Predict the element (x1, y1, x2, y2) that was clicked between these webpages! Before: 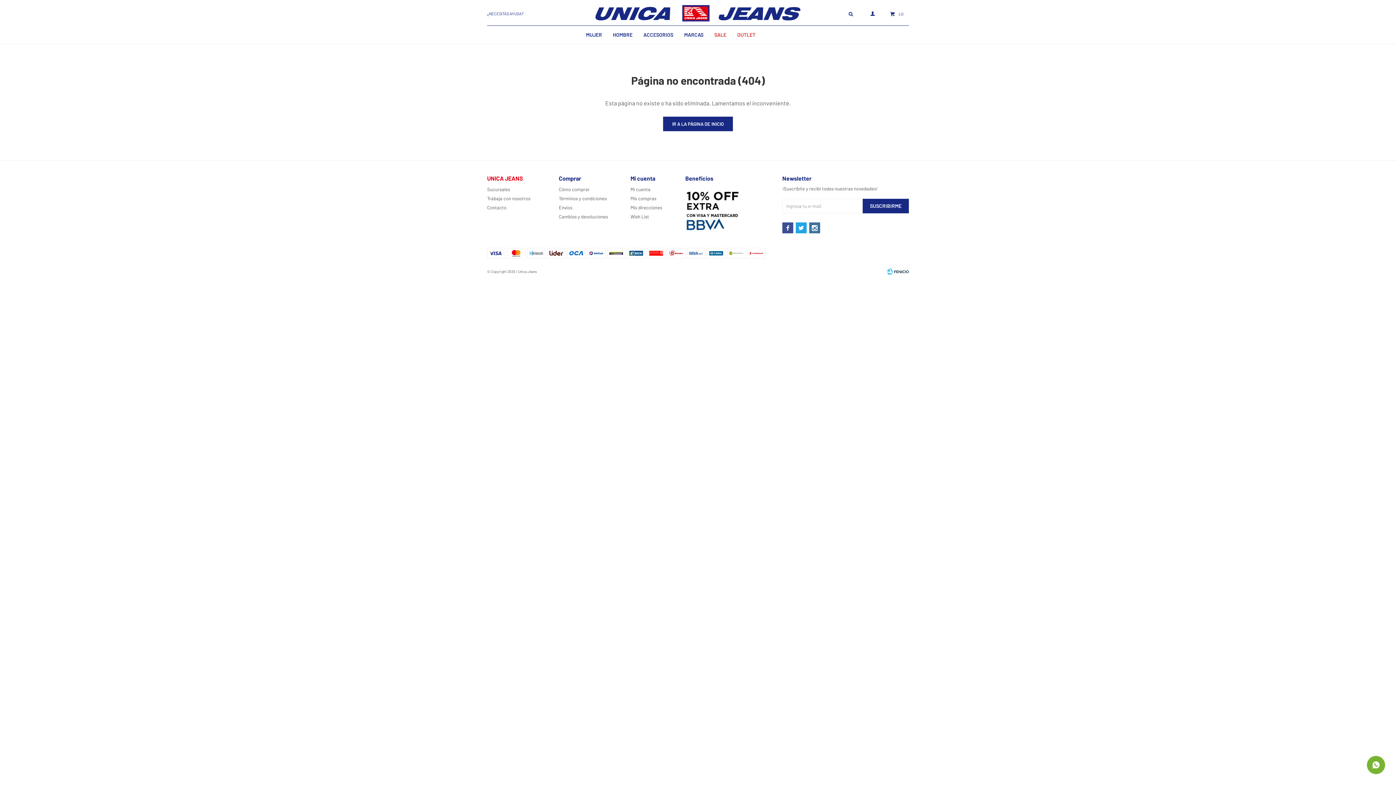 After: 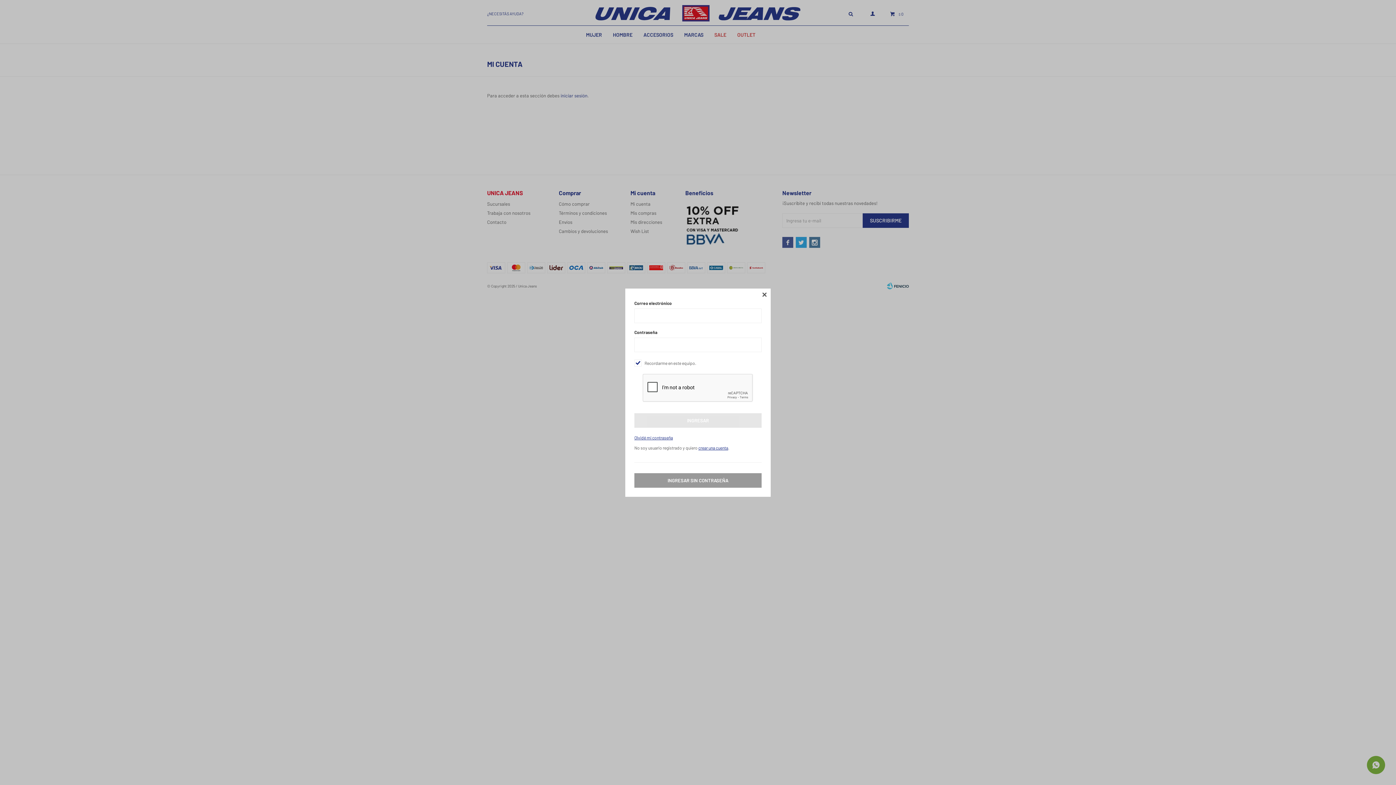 Action: bbox: (630, 213, 649, 219) label: Wish List